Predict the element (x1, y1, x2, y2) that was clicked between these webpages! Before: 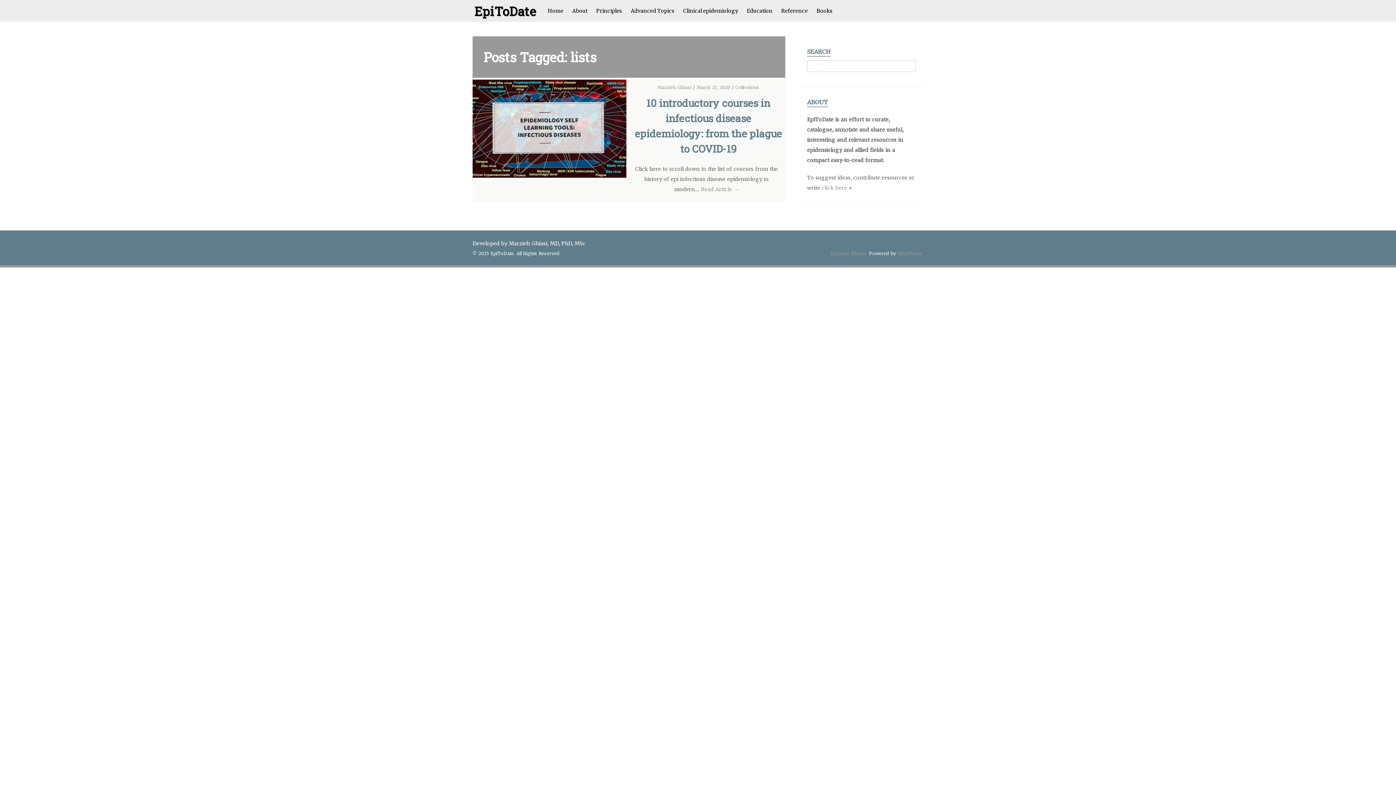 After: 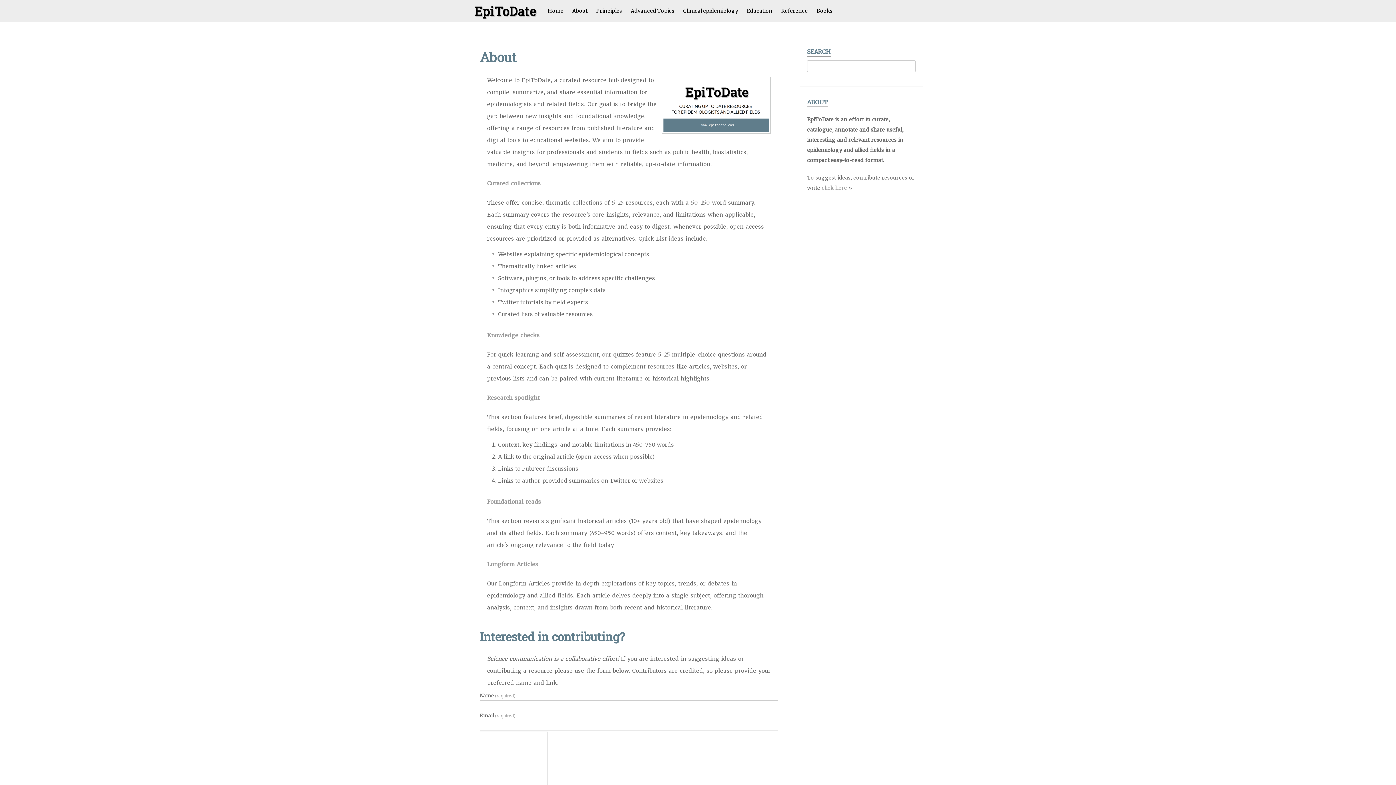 Action: label: About bbox: (568, 0, 592, 21)